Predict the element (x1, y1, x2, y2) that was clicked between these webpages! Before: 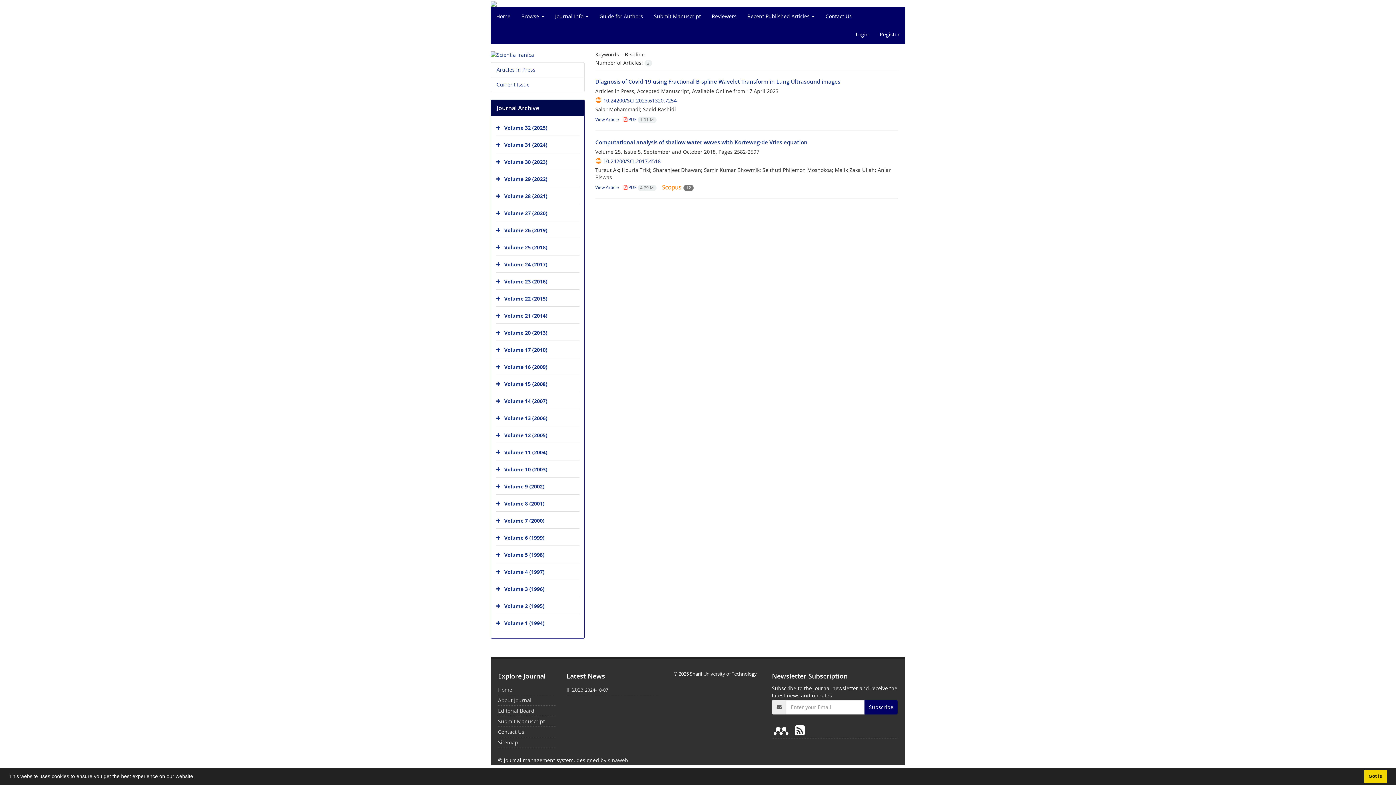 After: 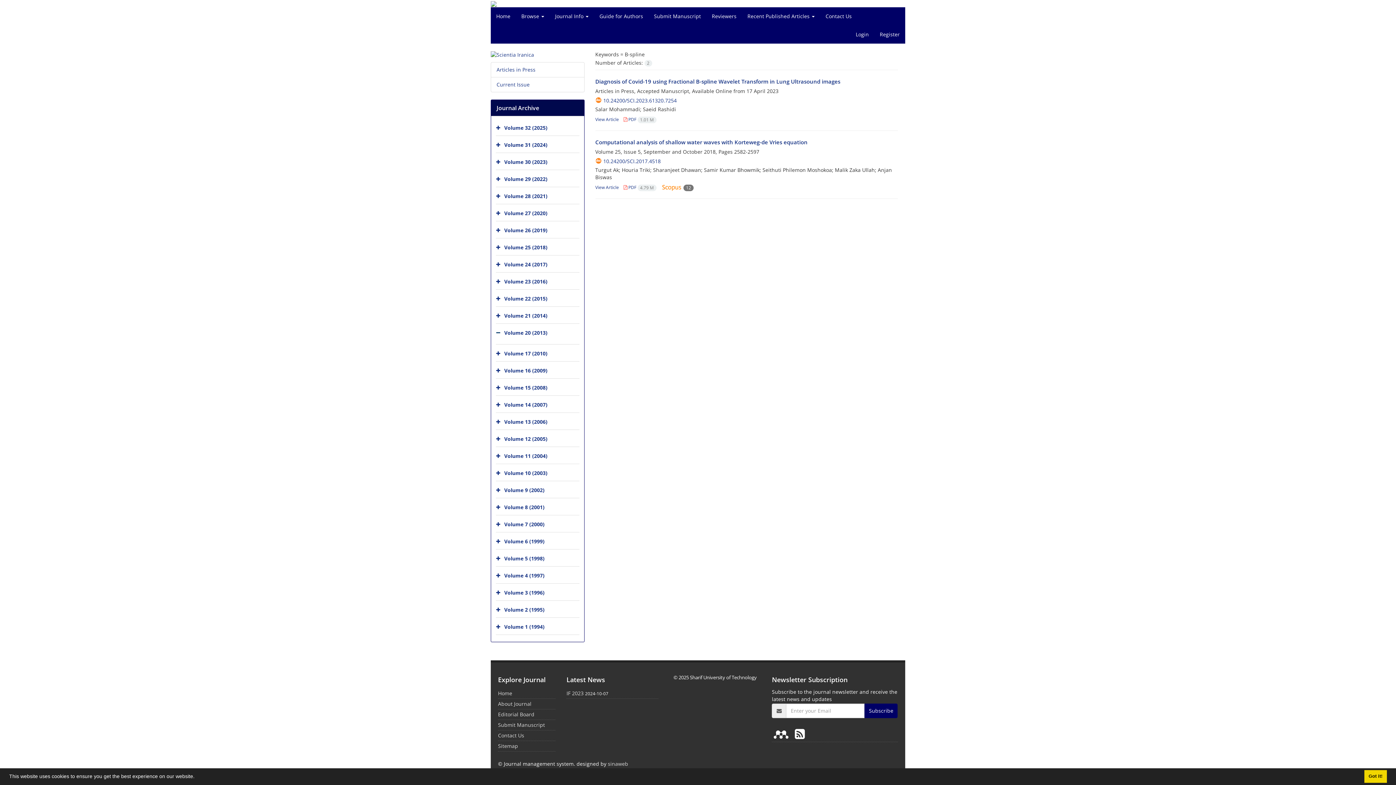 Action: bbox: (496, 326, 502, 340)